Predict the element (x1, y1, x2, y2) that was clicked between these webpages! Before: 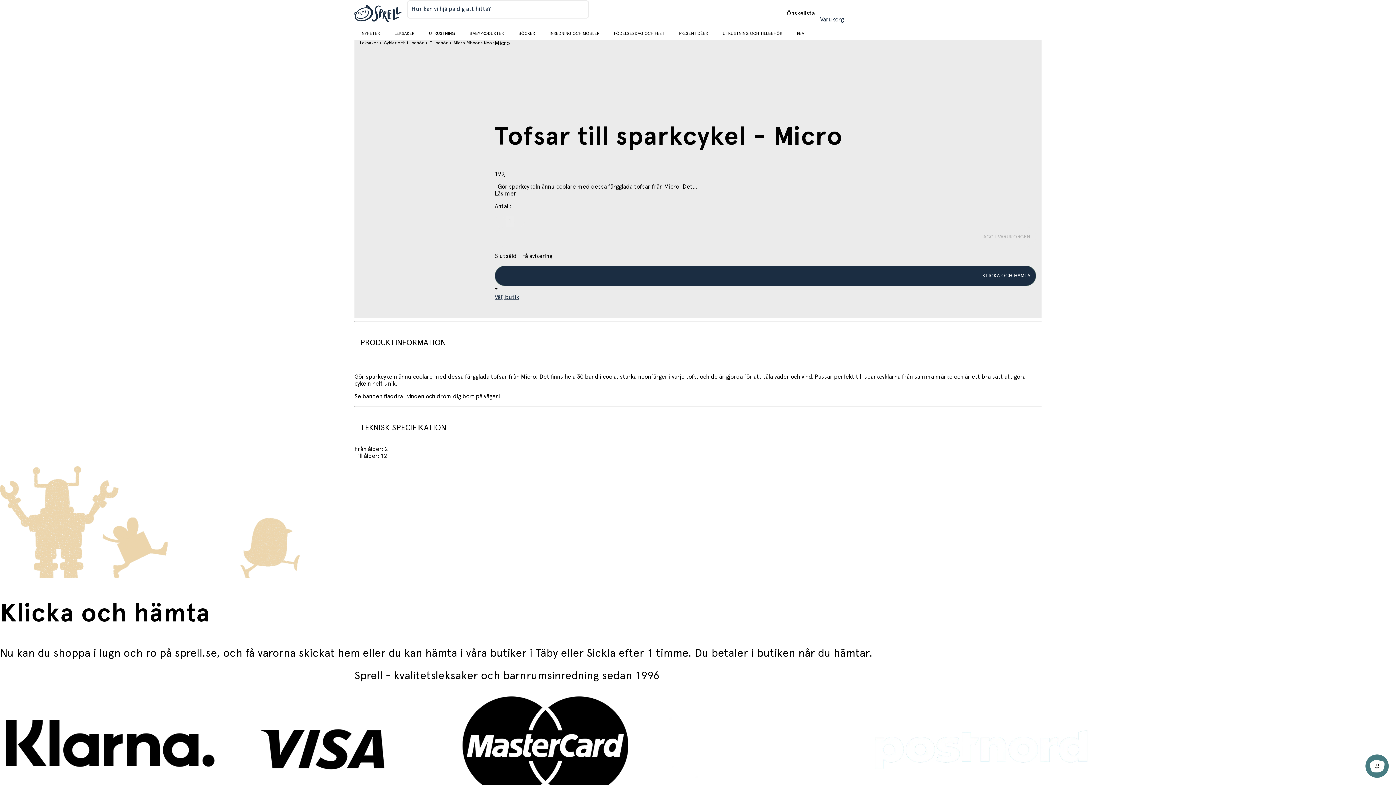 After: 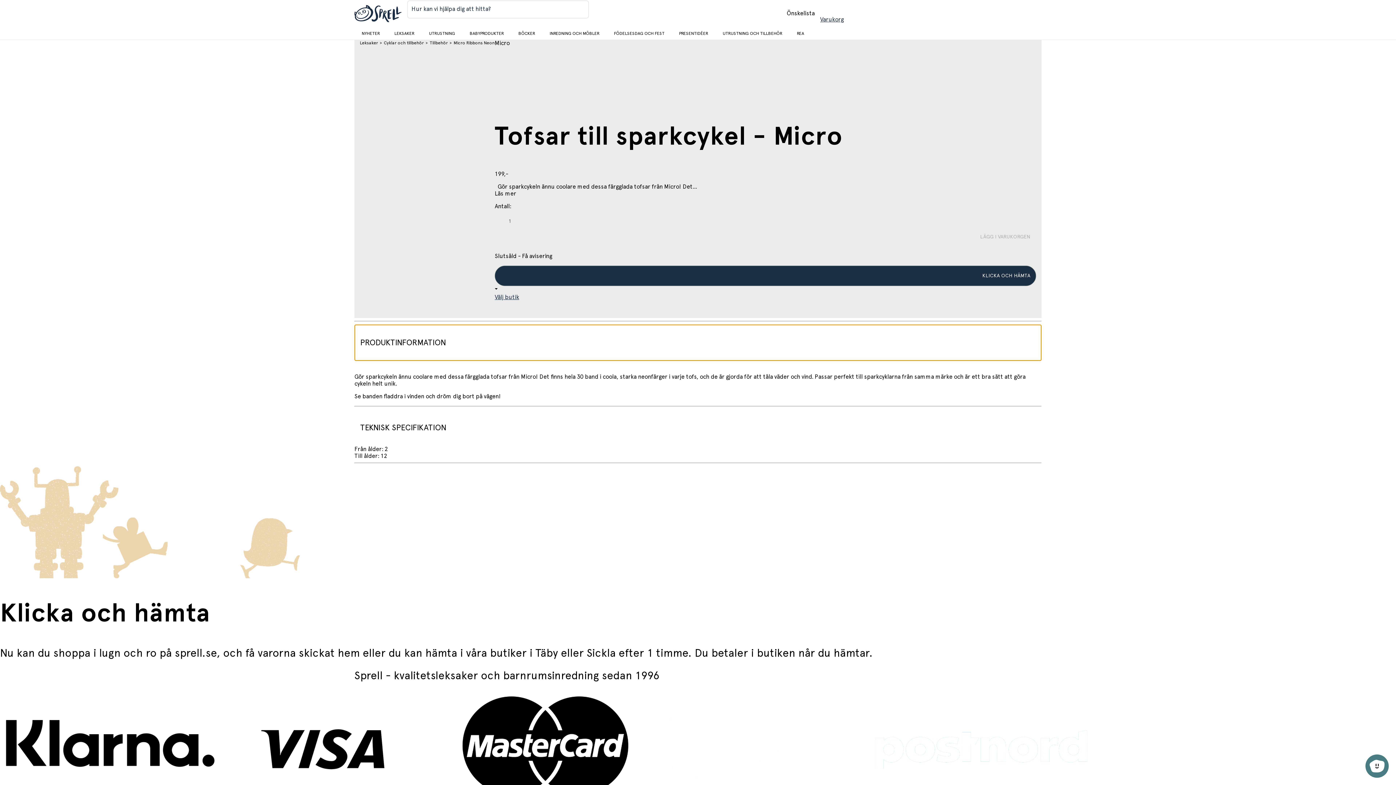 Action: label: PRODUKTINFORMATION bbox: (354, 324, 1041, 361)